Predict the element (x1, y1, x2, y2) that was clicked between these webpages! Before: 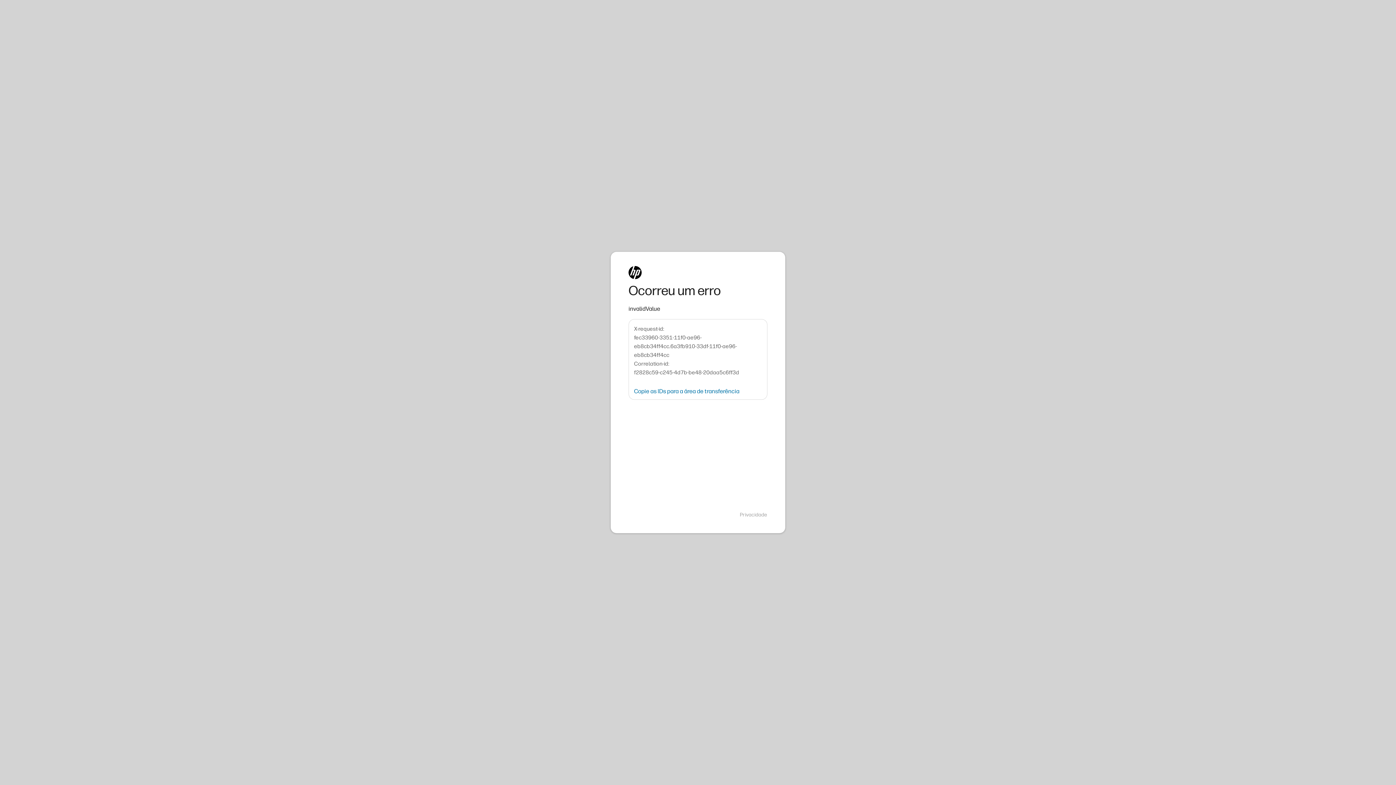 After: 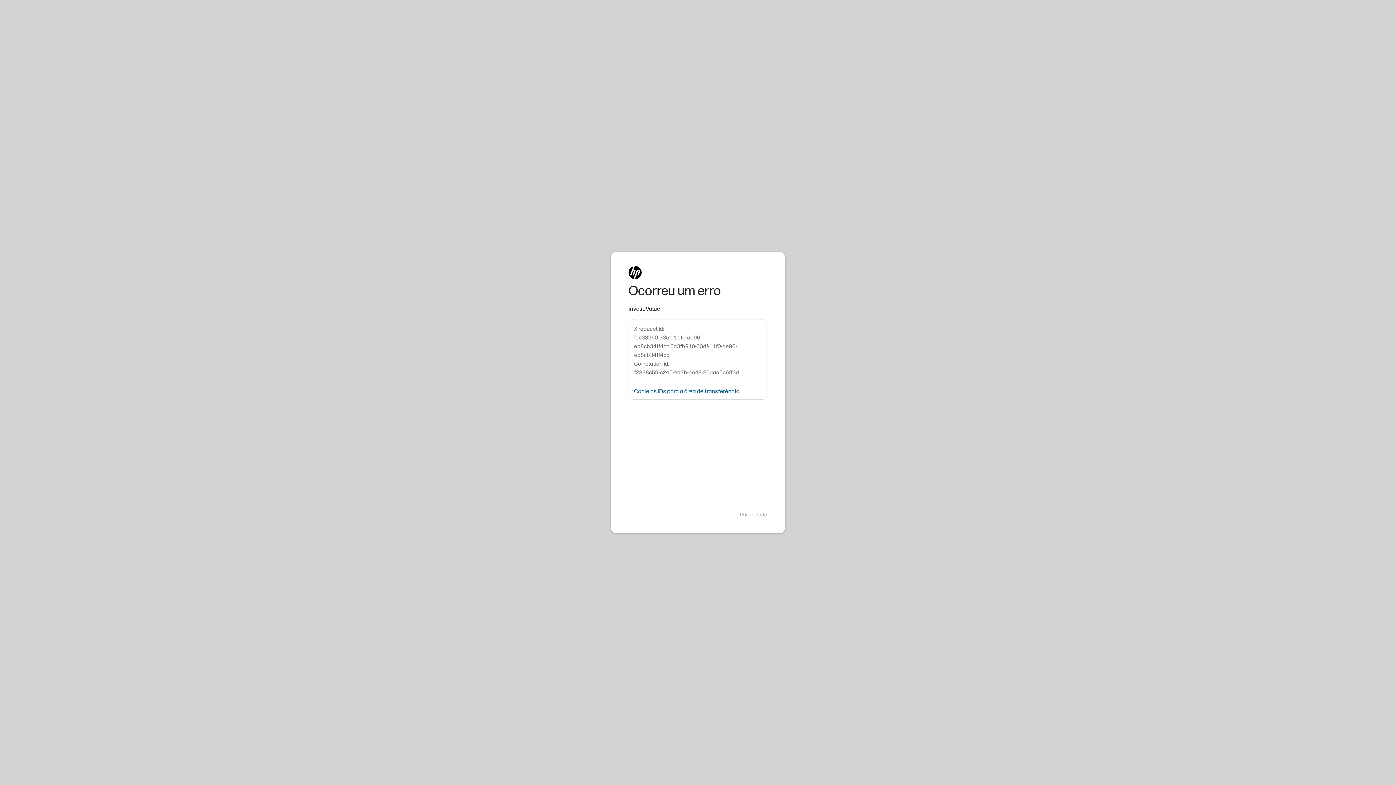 Action: label: Copie as IDs para a área de transferência bbox: (634, 388, 739, 394)